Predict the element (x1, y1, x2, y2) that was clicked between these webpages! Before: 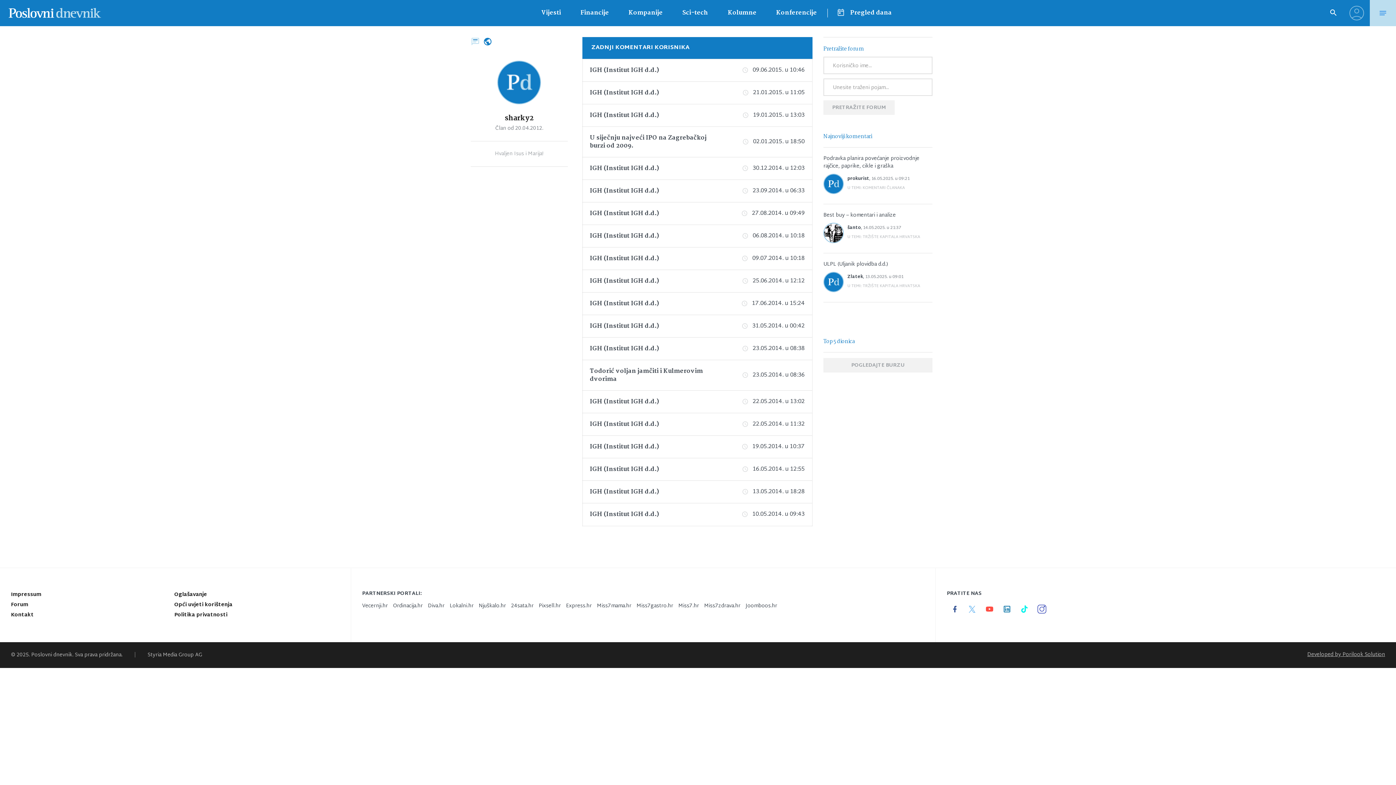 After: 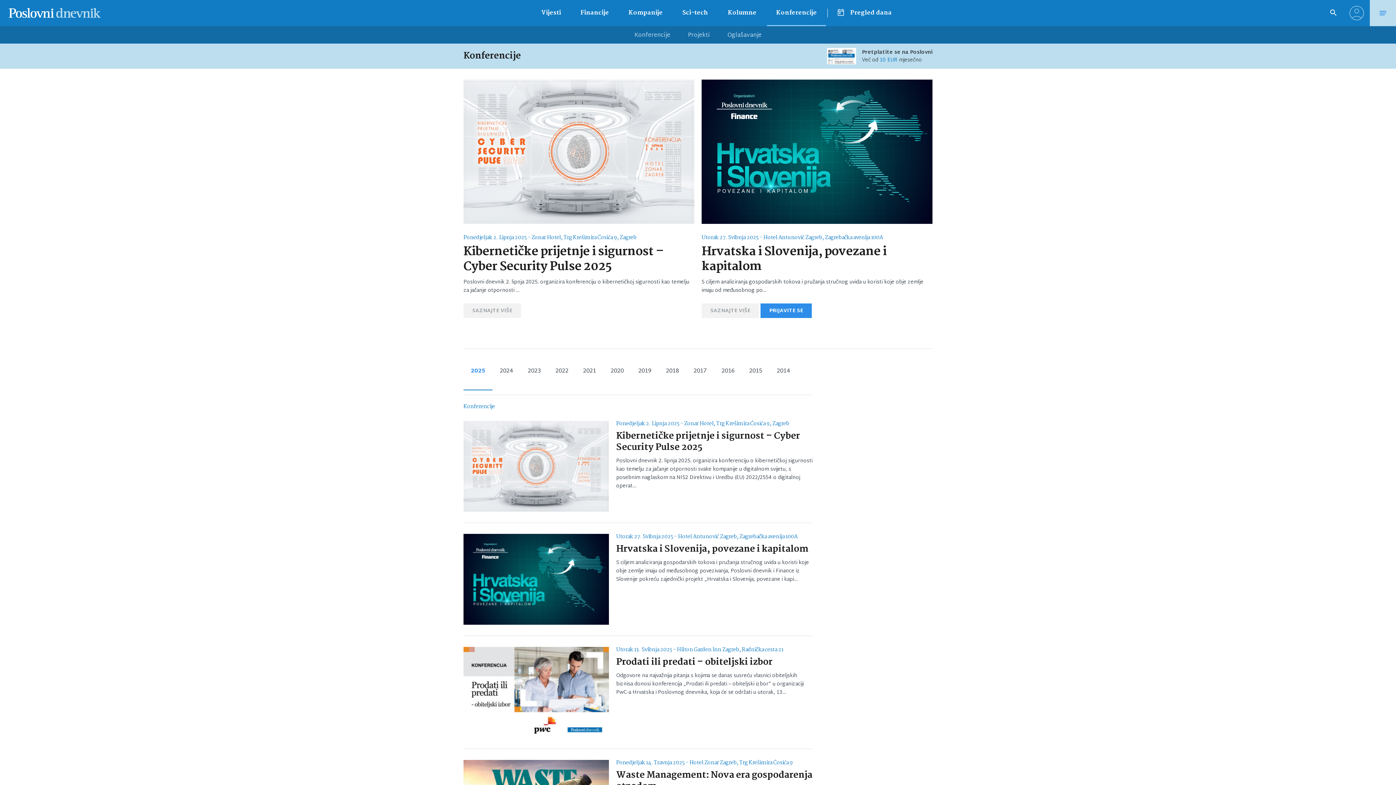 Action: bbox: (767, 0, 826, 26) label: Konferencije